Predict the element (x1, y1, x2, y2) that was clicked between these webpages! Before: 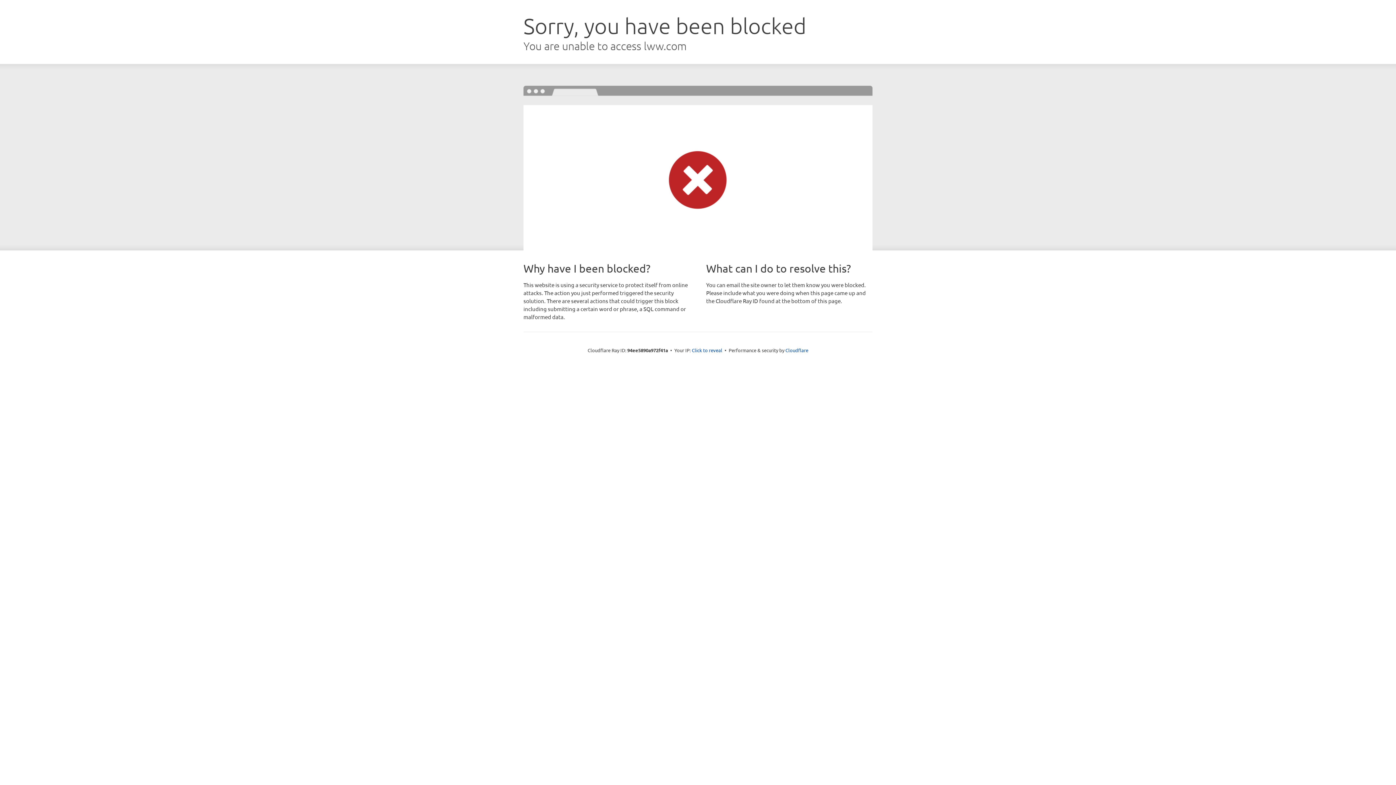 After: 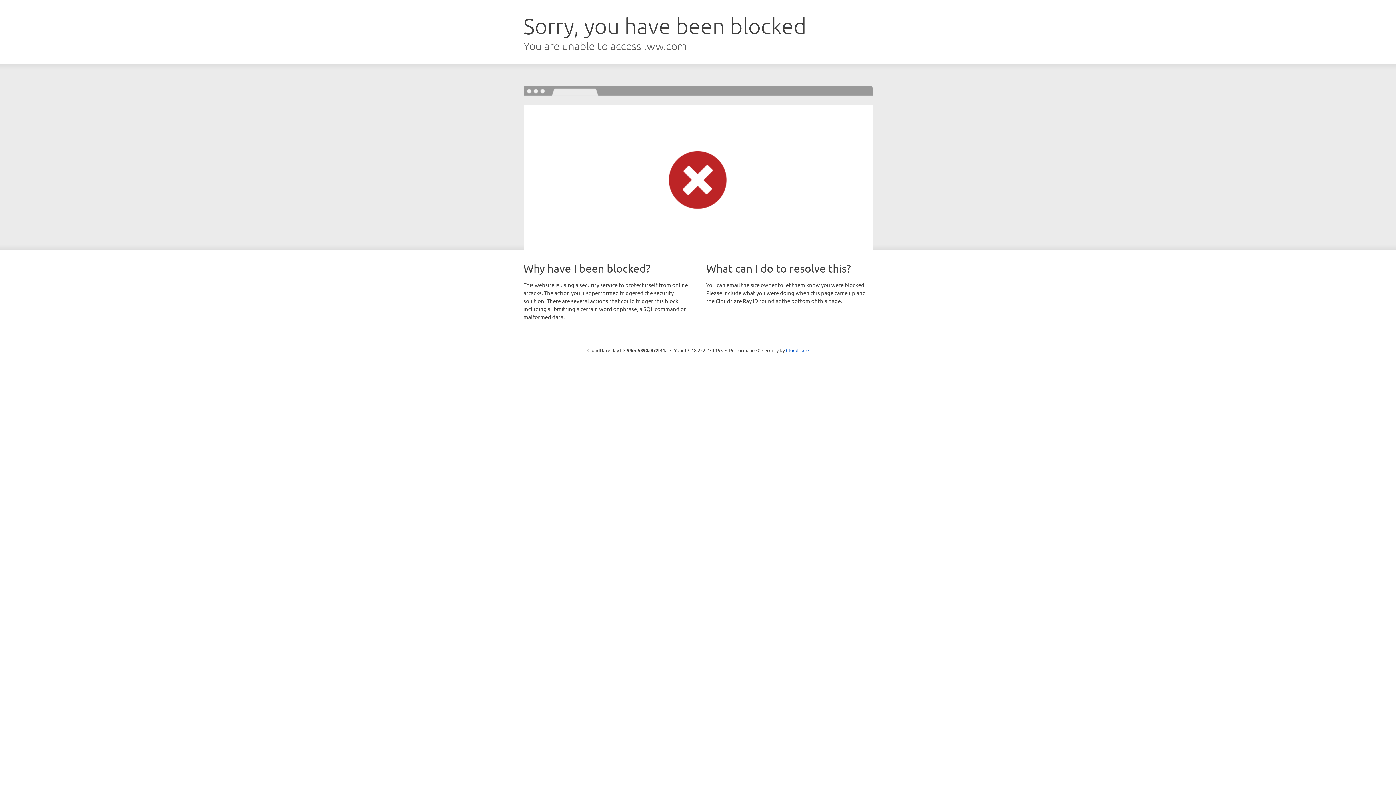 Action: label: Click to reveal bbox: (692, 346, 722, 353)